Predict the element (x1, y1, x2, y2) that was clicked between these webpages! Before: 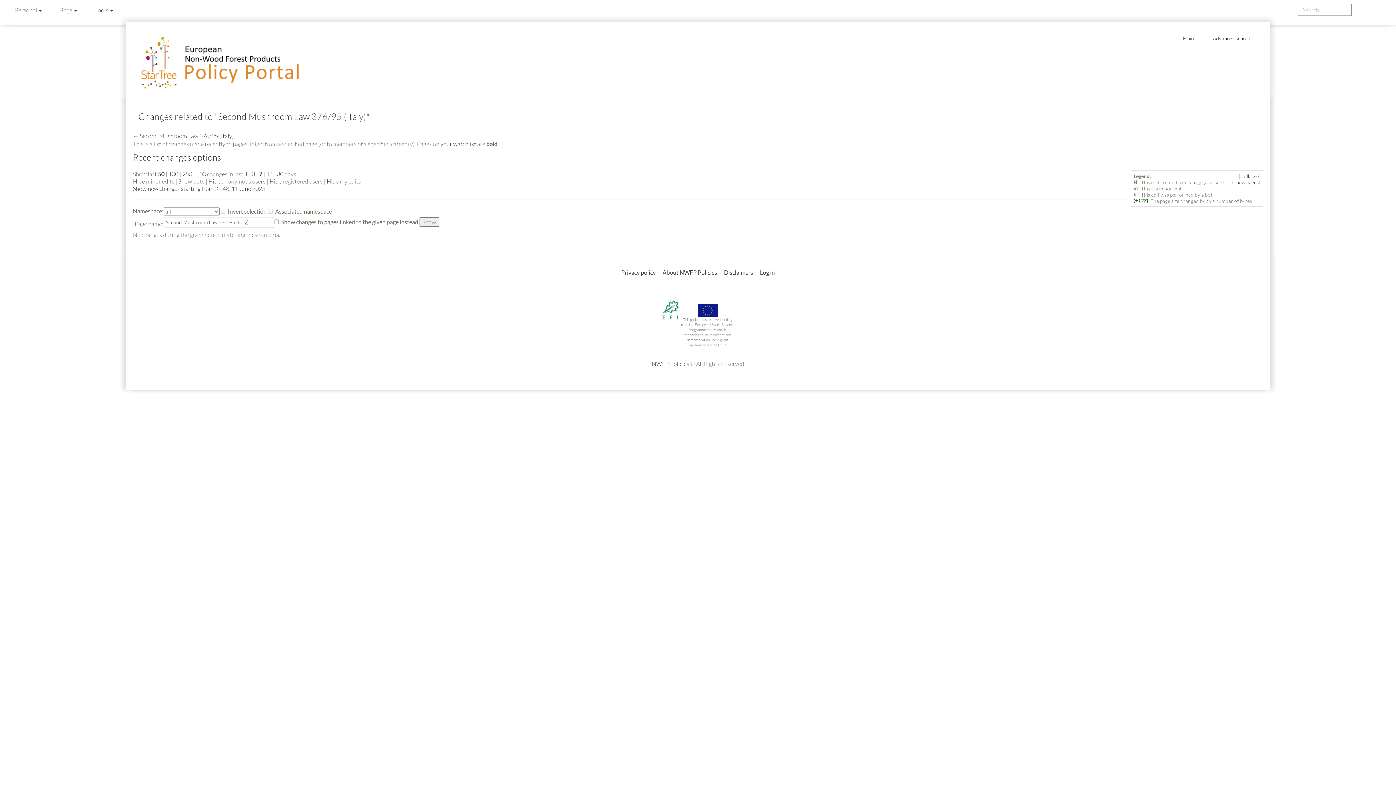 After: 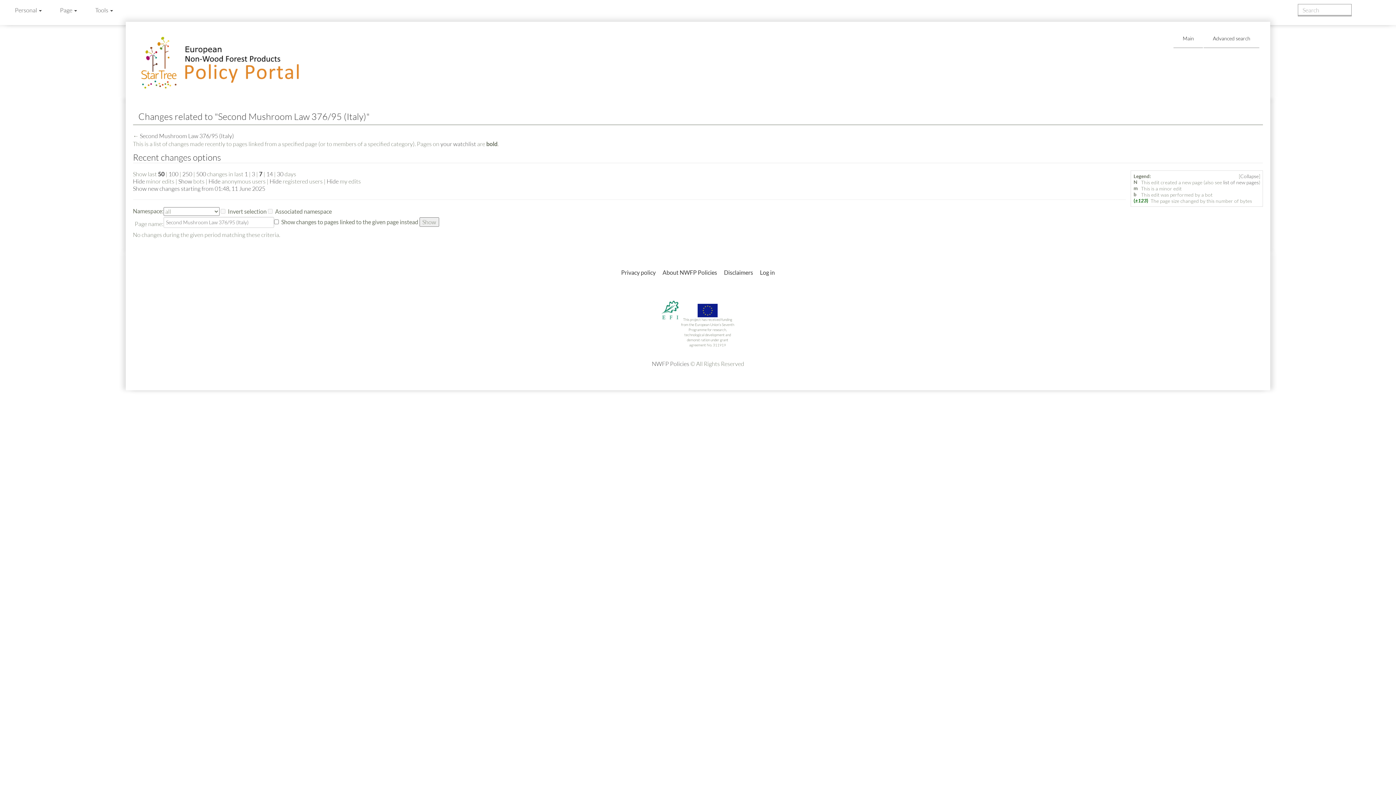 Action: label: 50 bbox: (158, 170, 164, 177)